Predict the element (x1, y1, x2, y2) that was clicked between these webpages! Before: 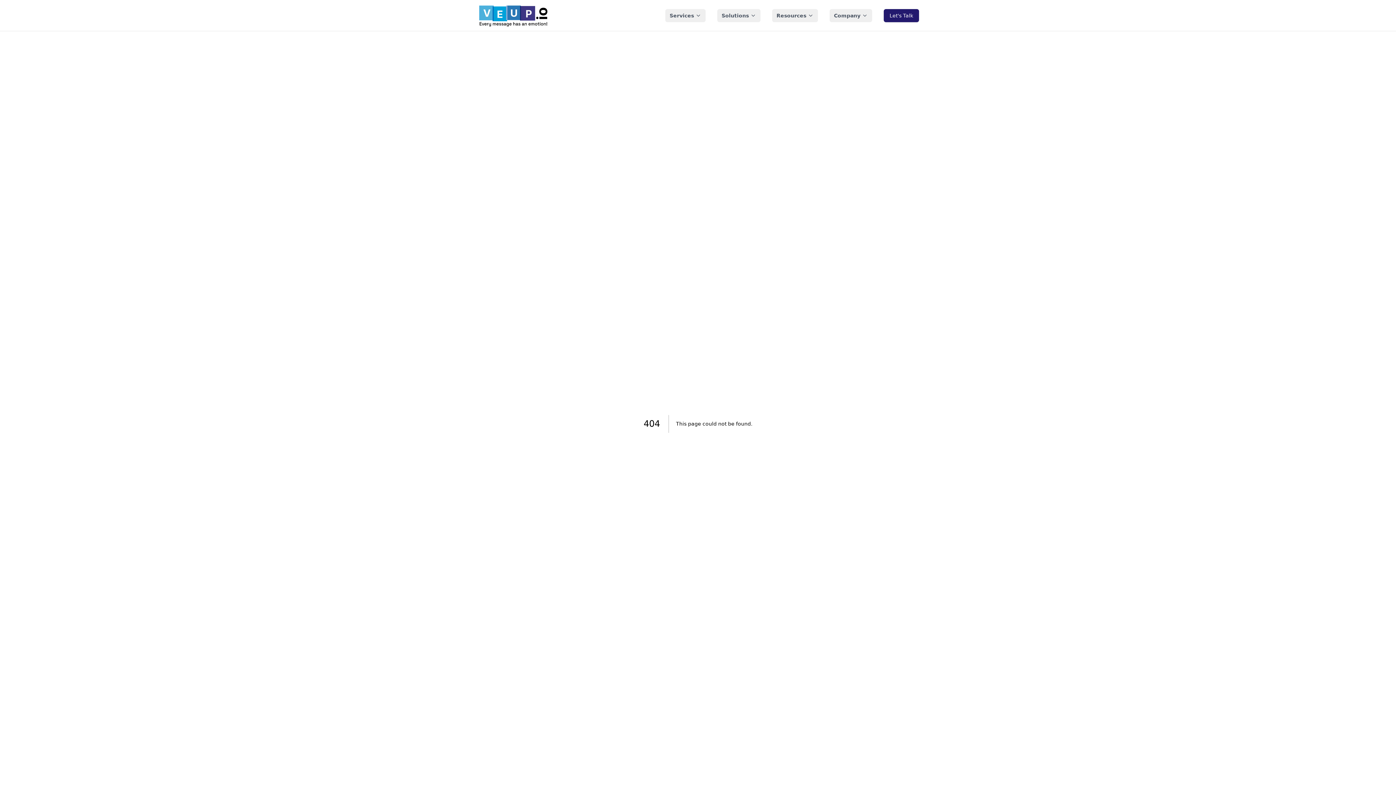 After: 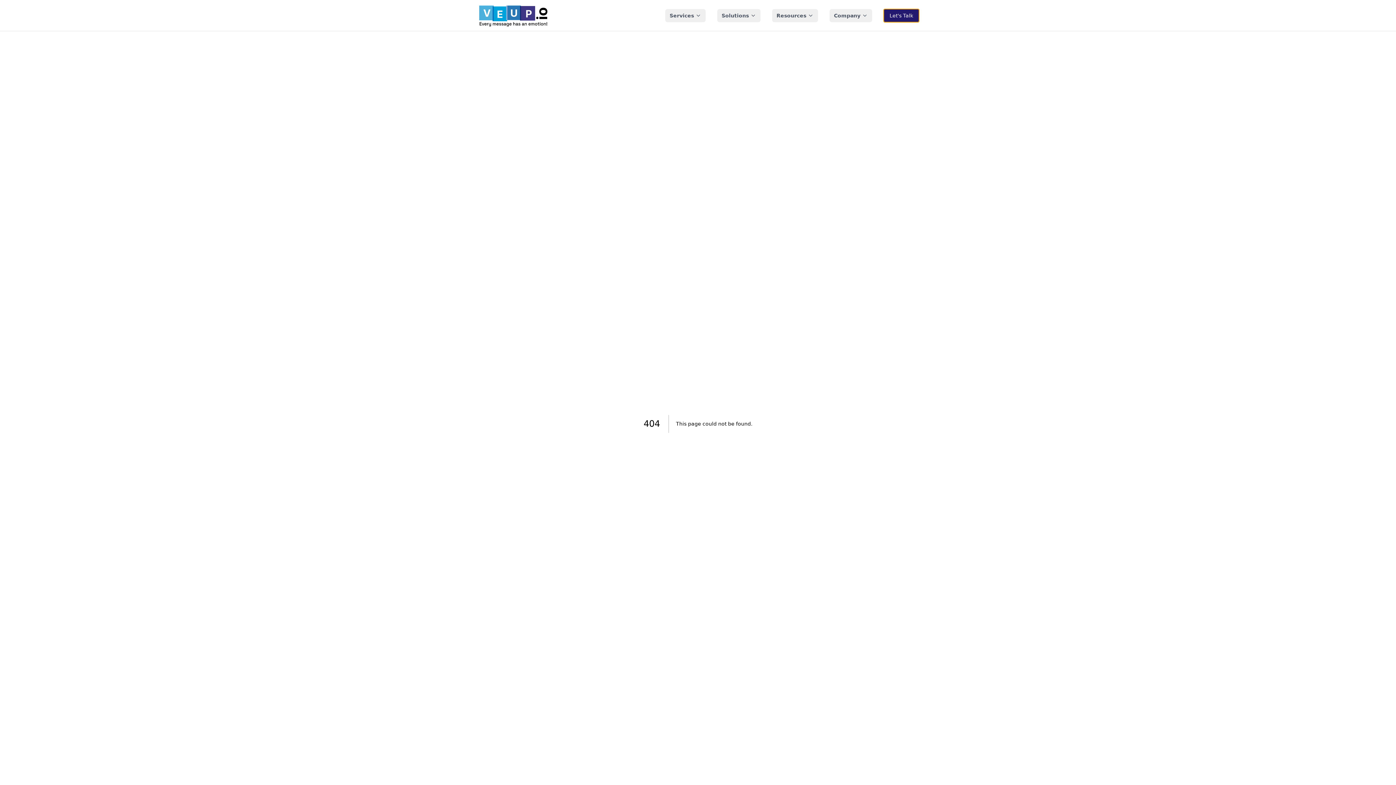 Action: label: Let's Talk bbox: (884, 8, 919, 22)